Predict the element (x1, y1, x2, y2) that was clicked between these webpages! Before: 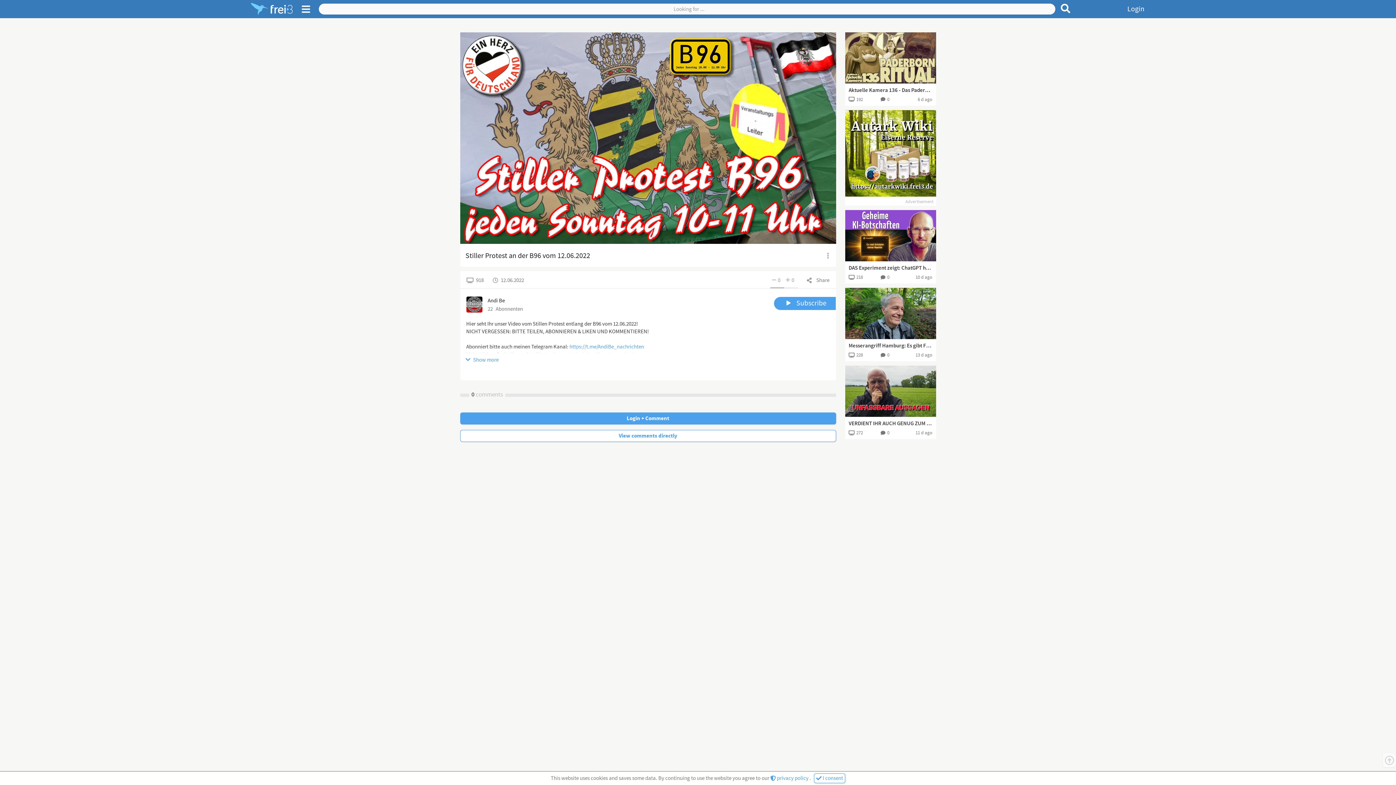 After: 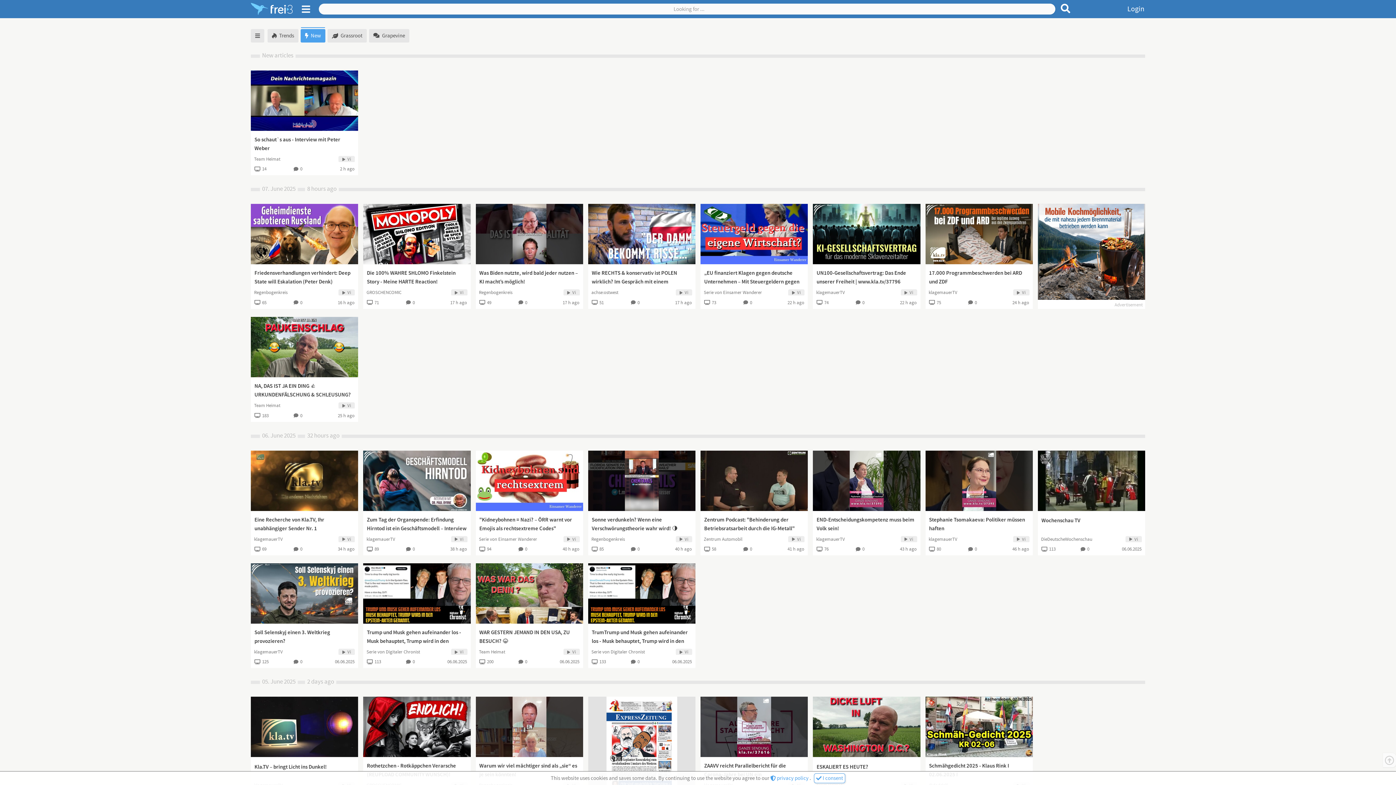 Action: bbox: (250, 0, 292, 18)